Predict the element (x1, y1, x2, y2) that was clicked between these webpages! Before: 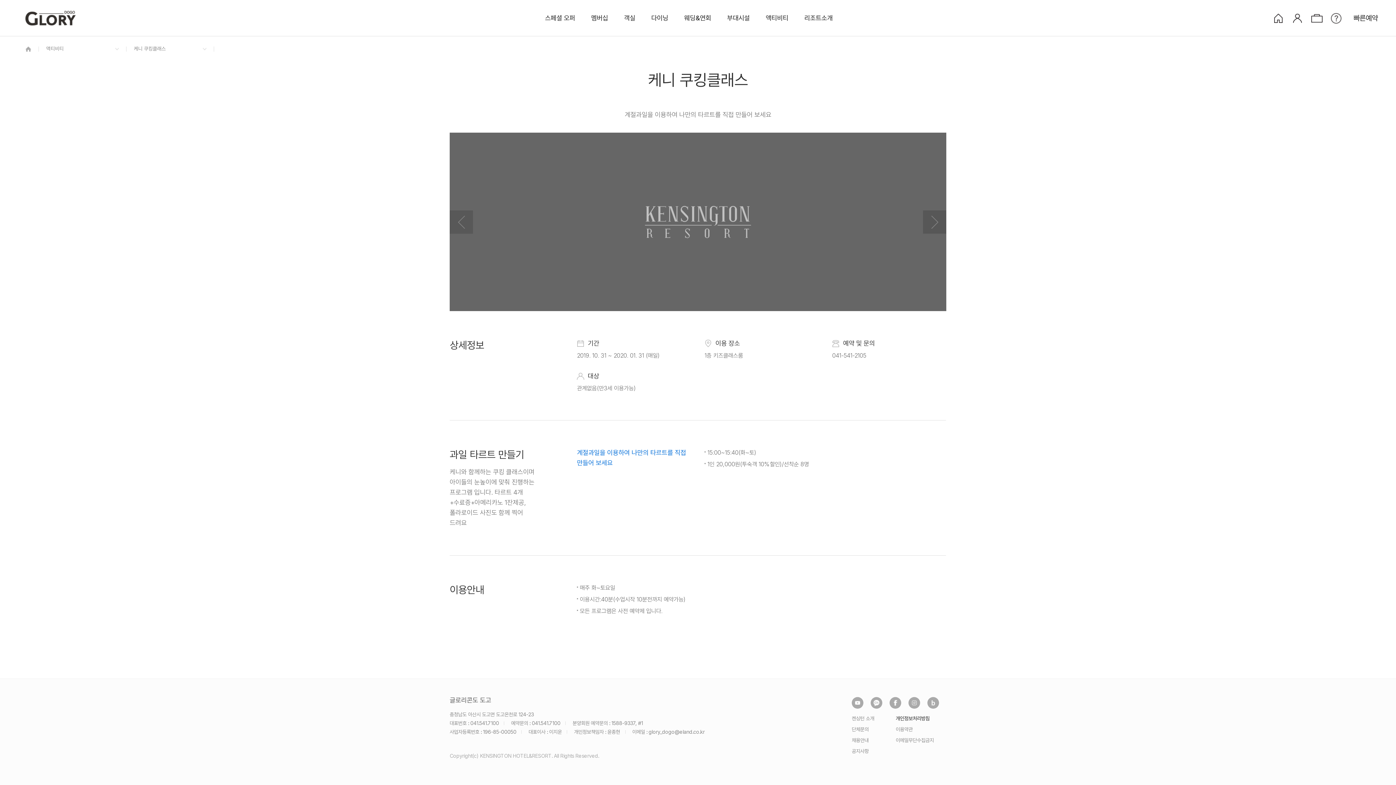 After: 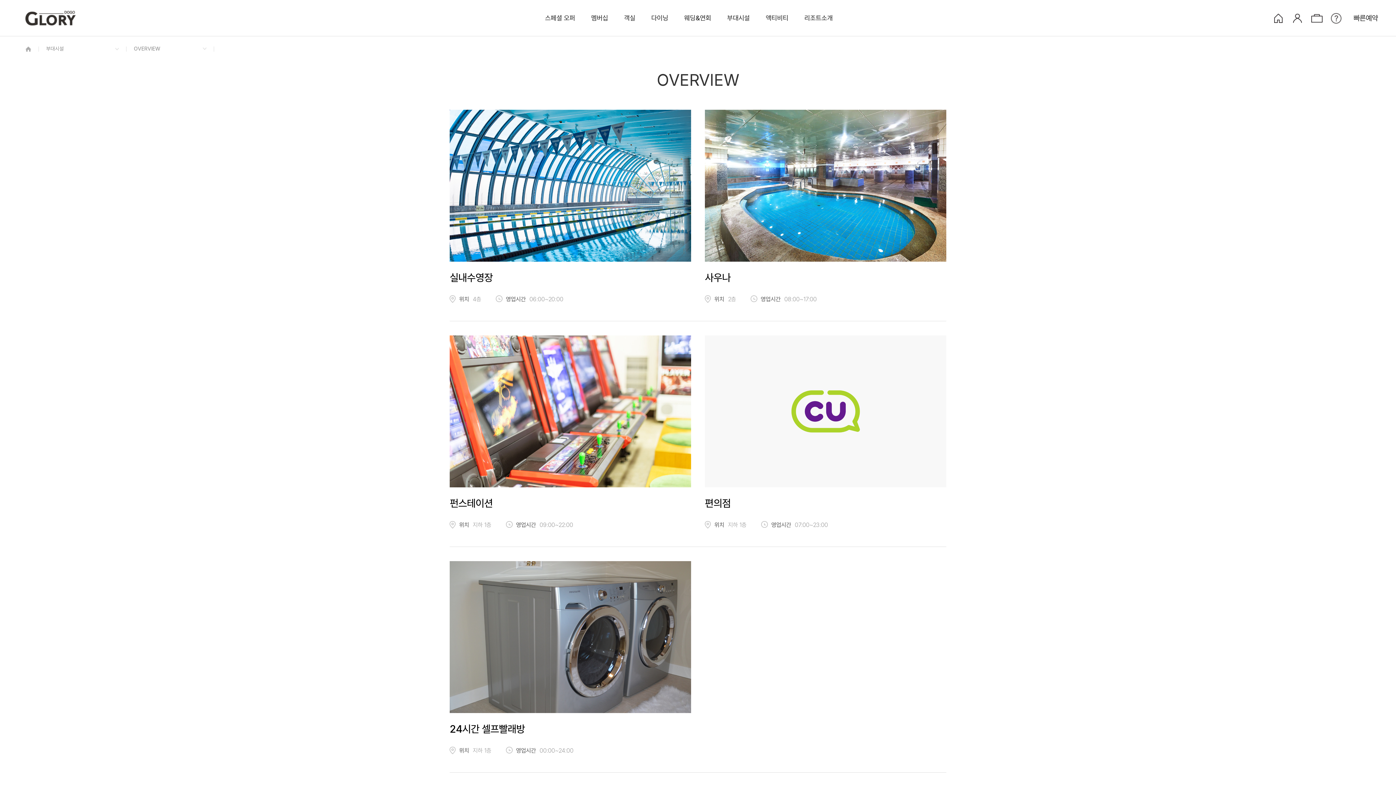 Action: label: 부대시설 bbox: (719, 0, 757, 36)